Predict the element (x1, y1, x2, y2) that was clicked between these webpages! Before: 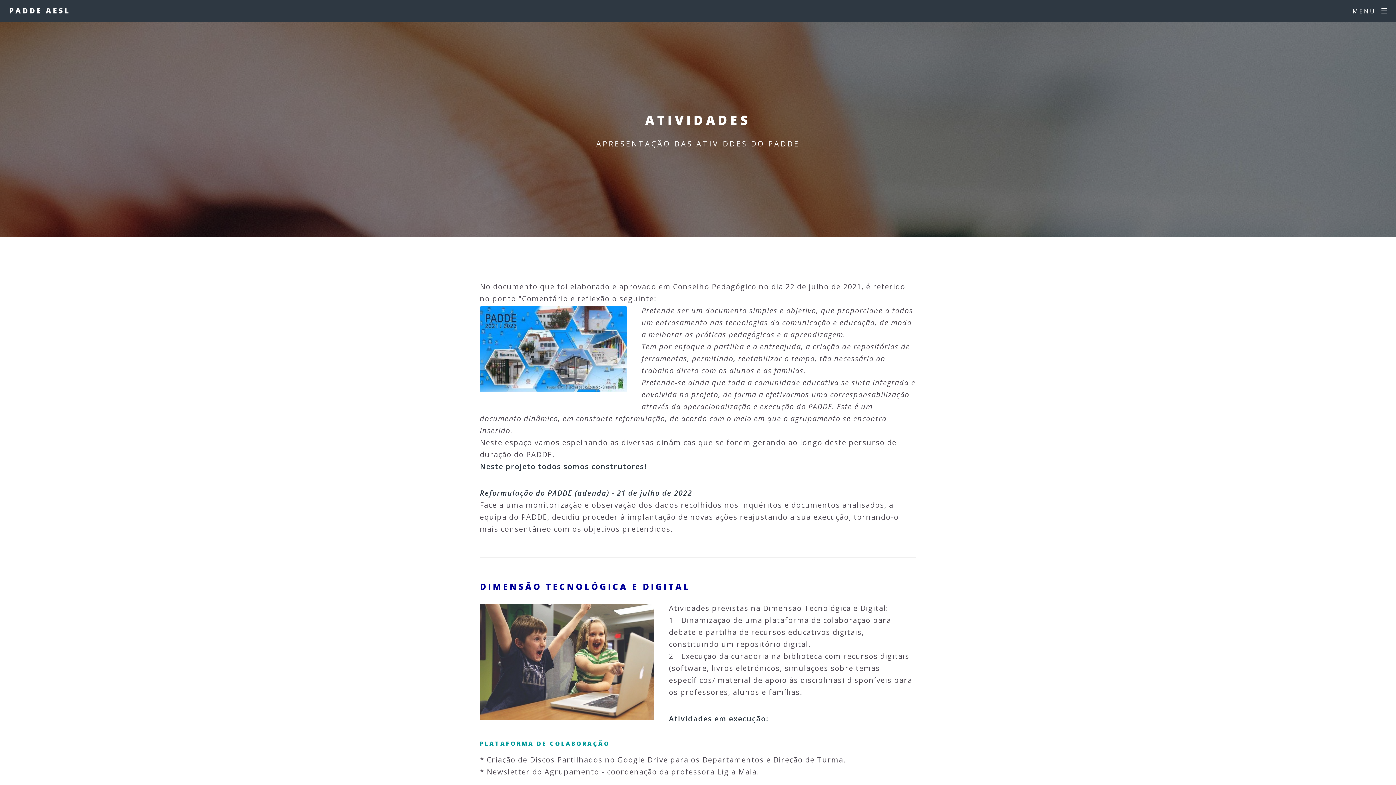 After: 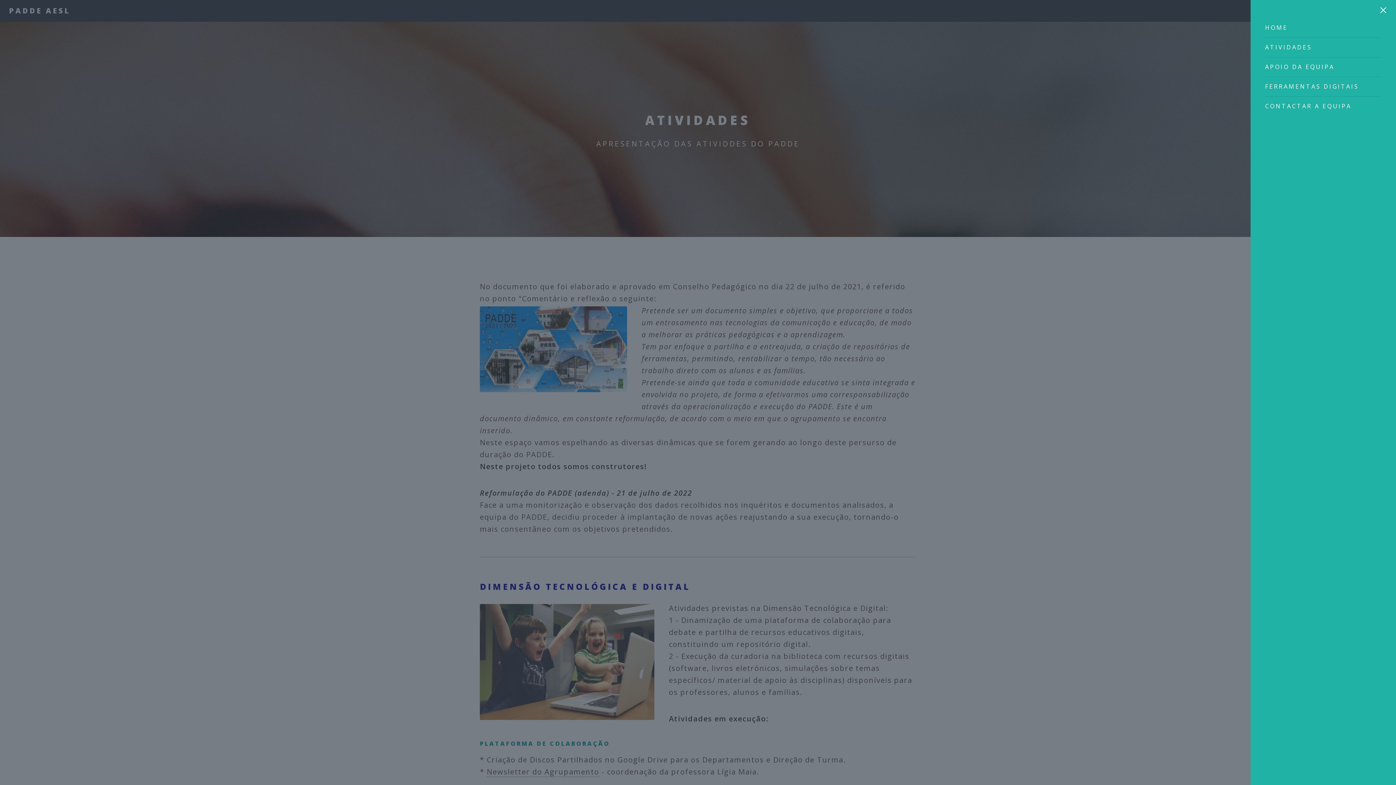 Action: bbox: (1344, 0, 1396, 22) label: MENU